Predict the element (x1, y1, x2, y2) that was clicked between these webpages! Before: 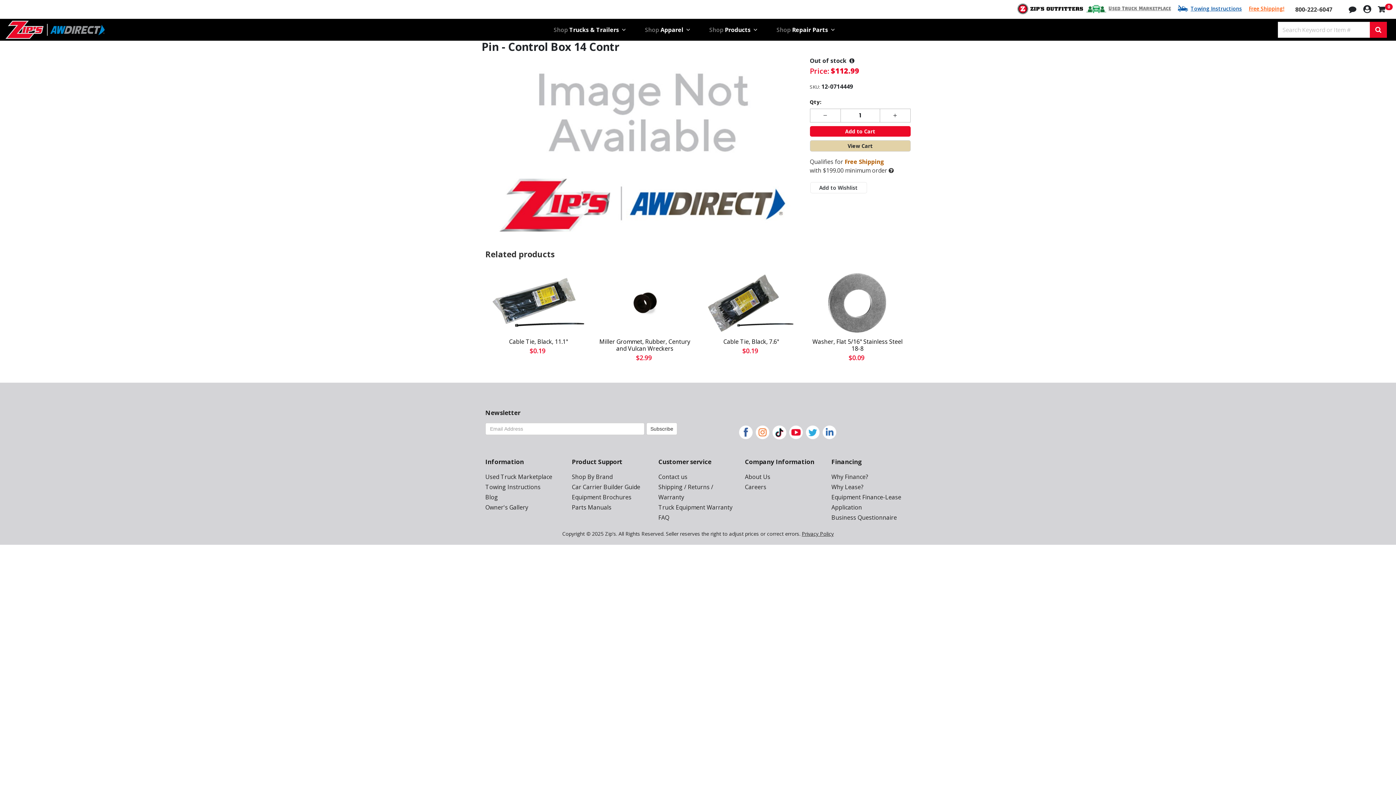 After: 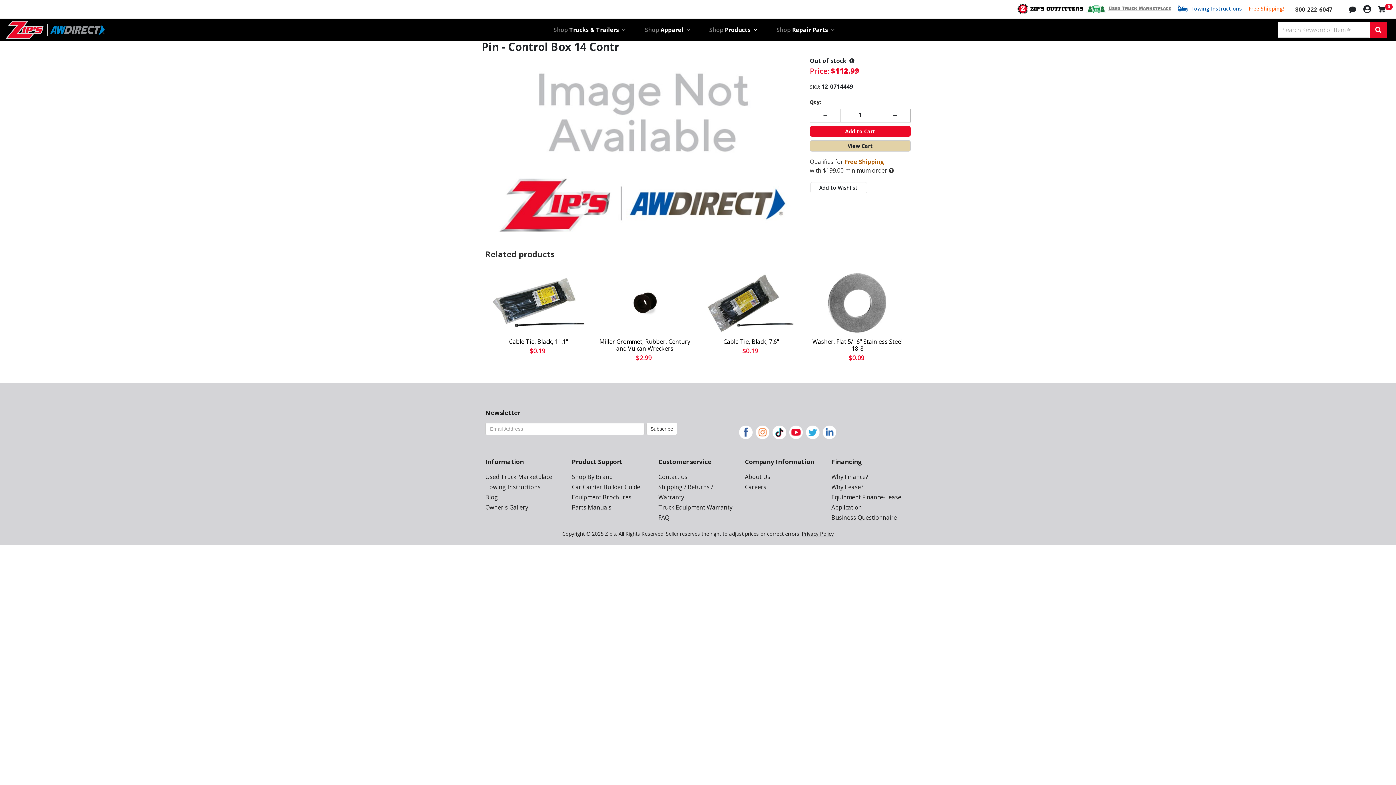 Action: bbox: (822, 425, 836, 439)